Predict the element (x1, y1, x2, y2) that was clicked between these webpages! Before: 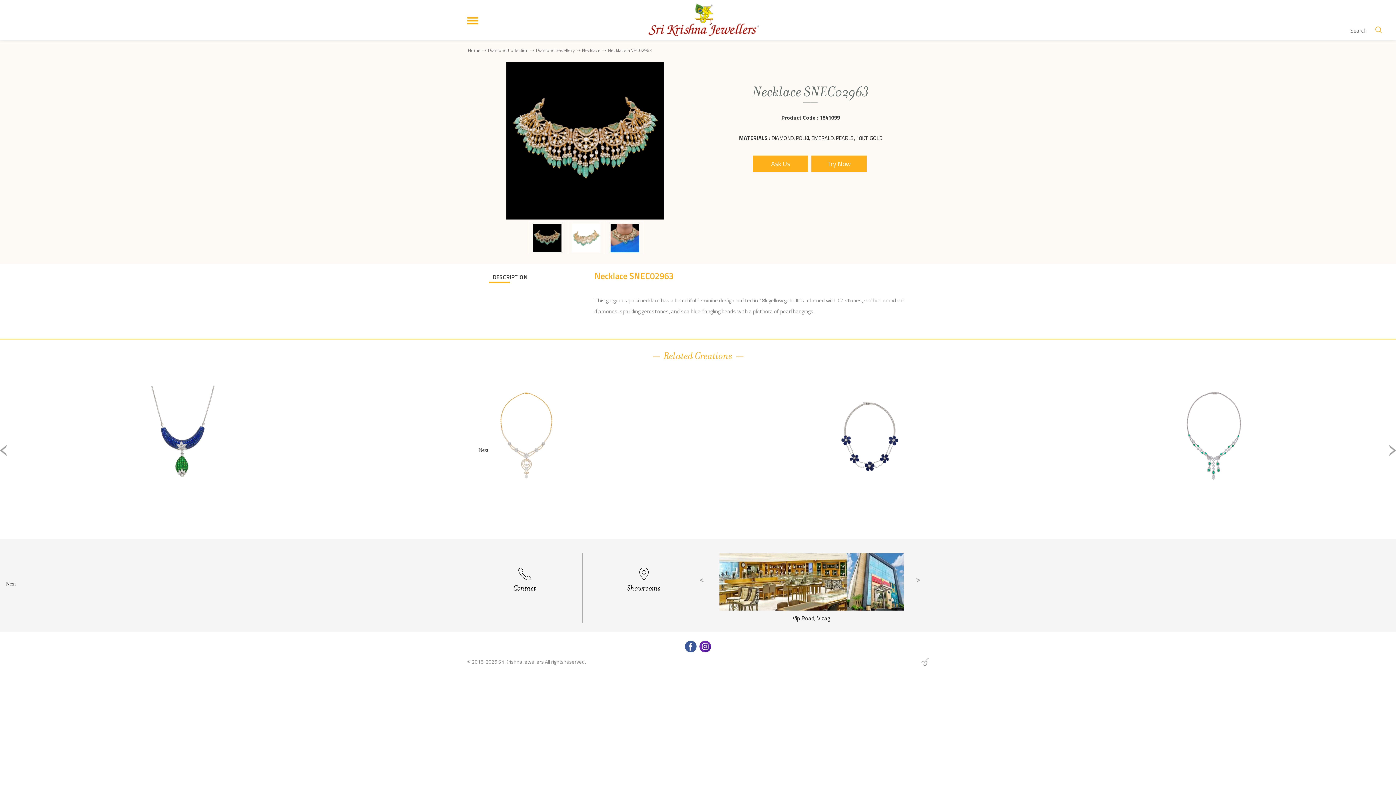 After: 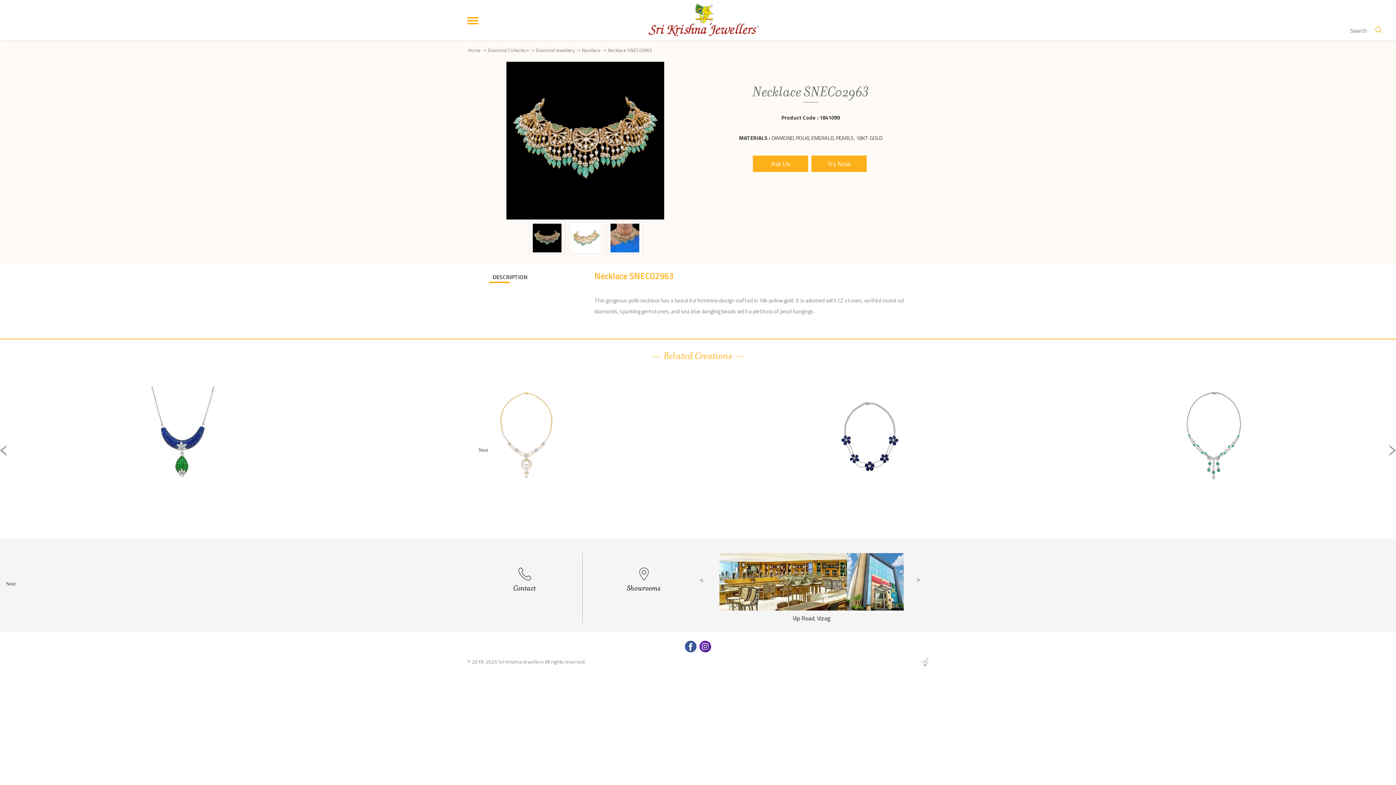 Action: label: Next bbox: (916, 578, 923, 589)